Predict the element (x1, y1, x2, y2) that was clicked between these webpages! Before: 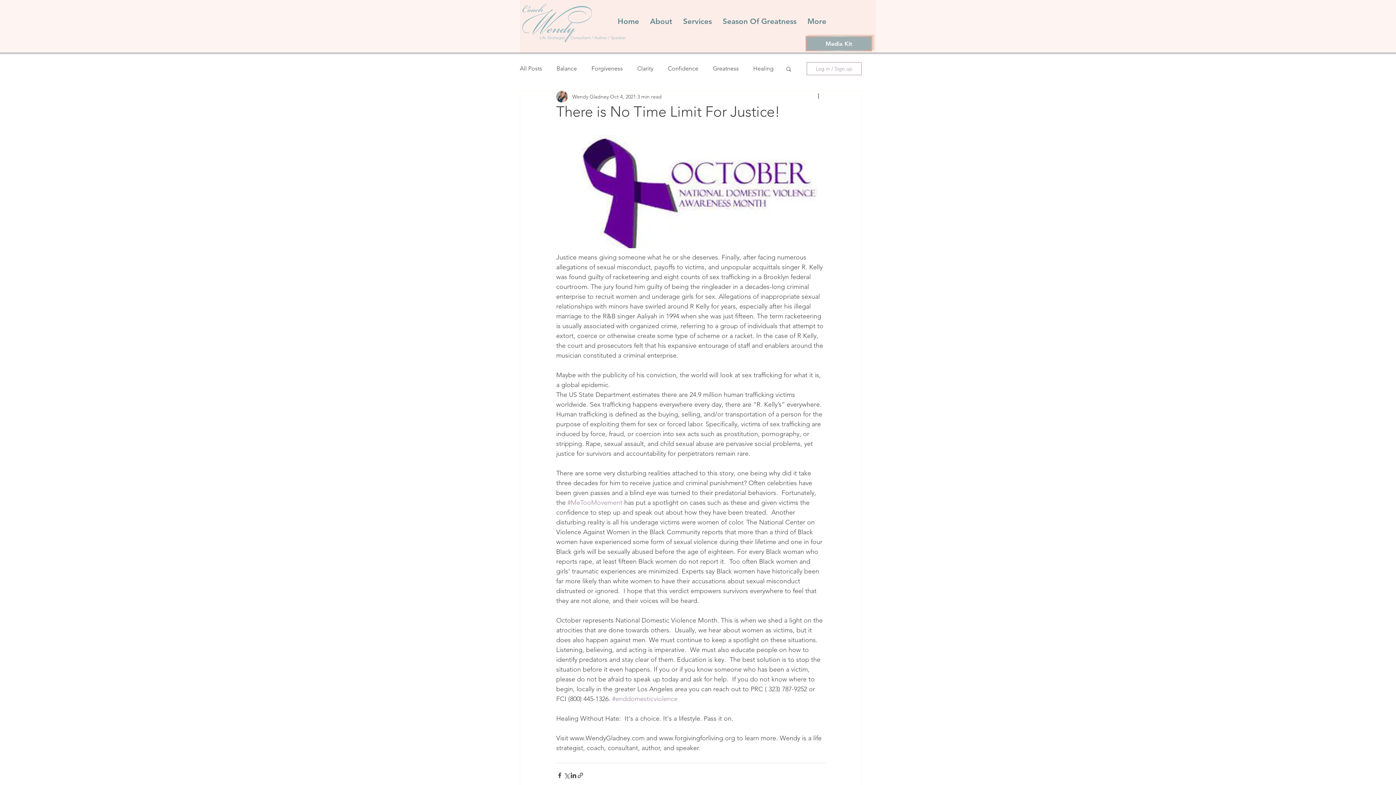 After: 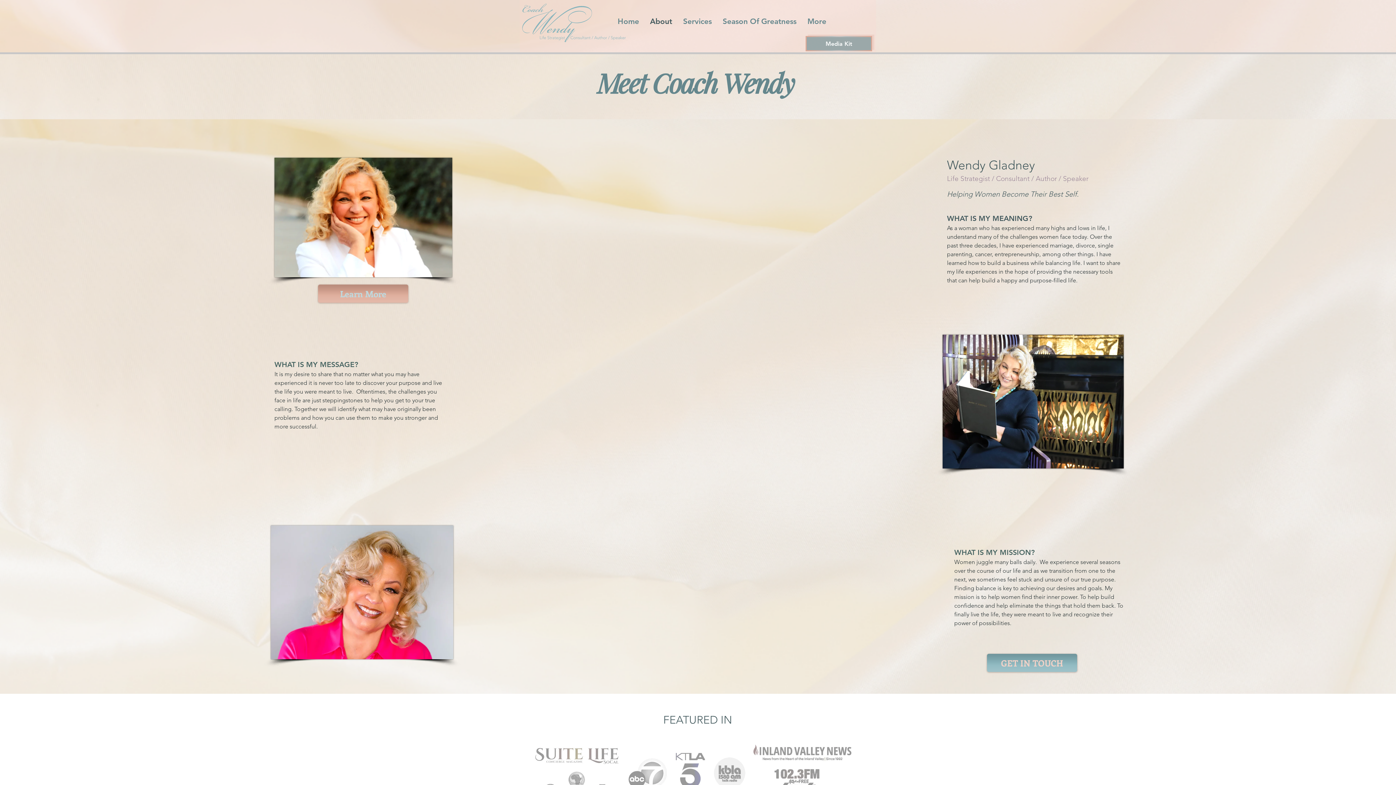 Action: label: About bbox: (644, 12, 677, 30)